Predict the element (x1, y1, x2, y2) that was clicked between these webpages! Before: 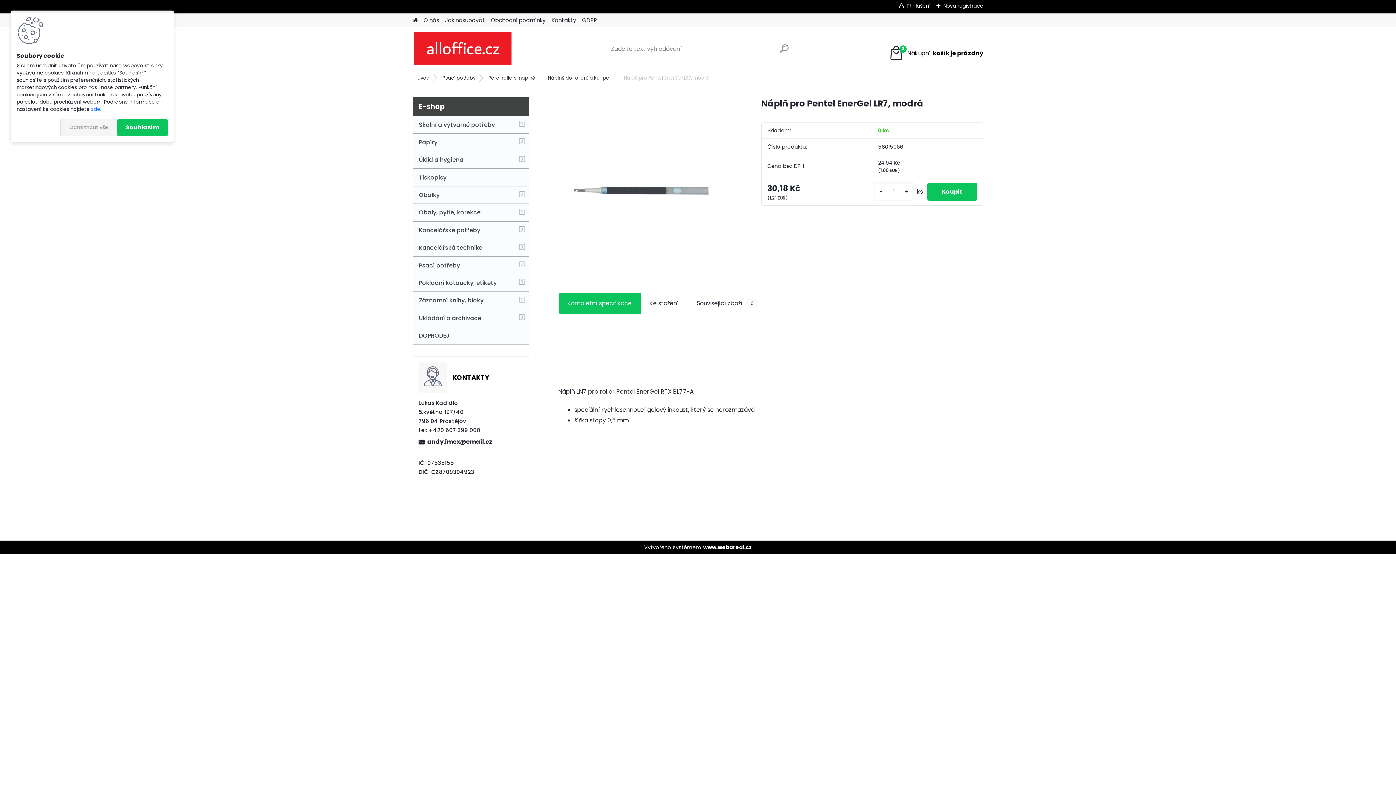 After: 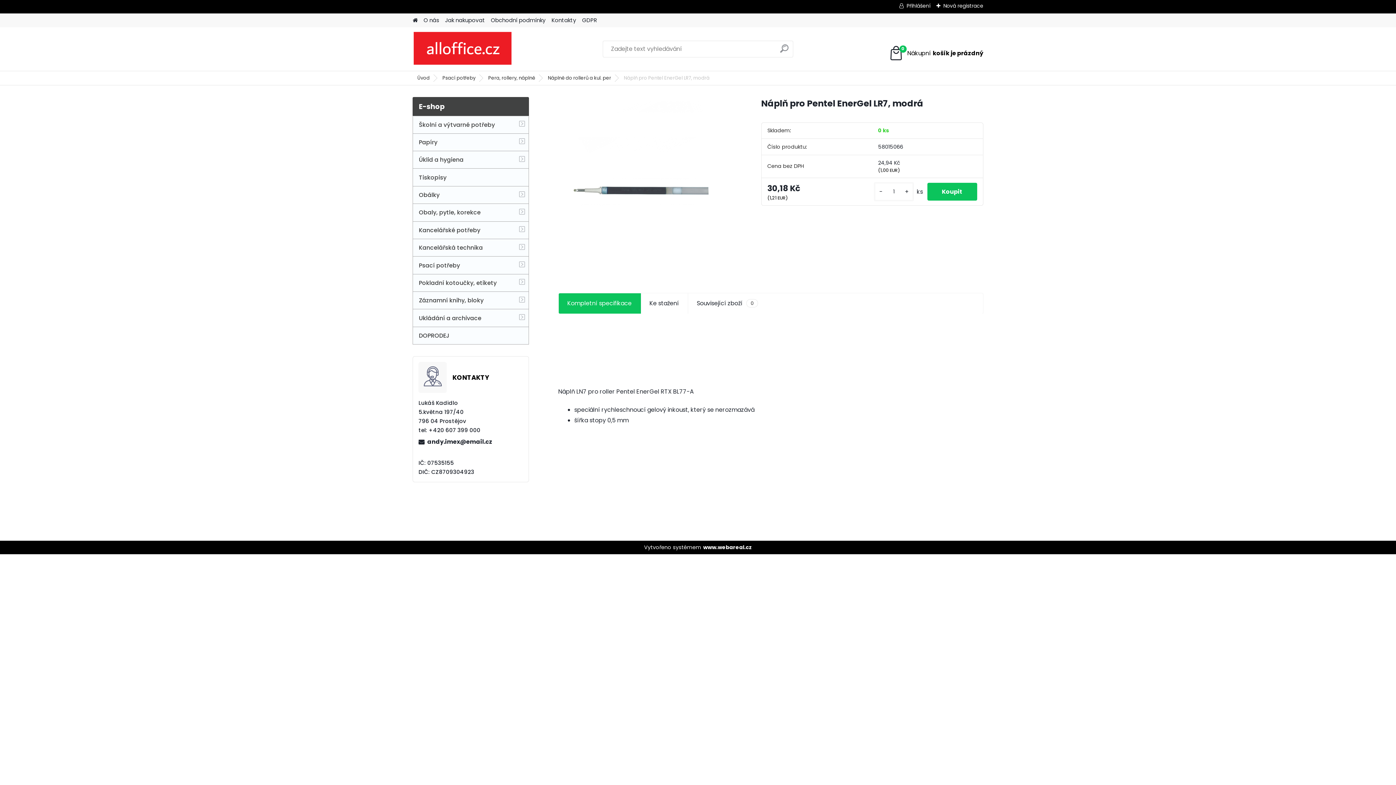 Action: label: Odmítnout vše bbox: (60, 118, 117, 136)